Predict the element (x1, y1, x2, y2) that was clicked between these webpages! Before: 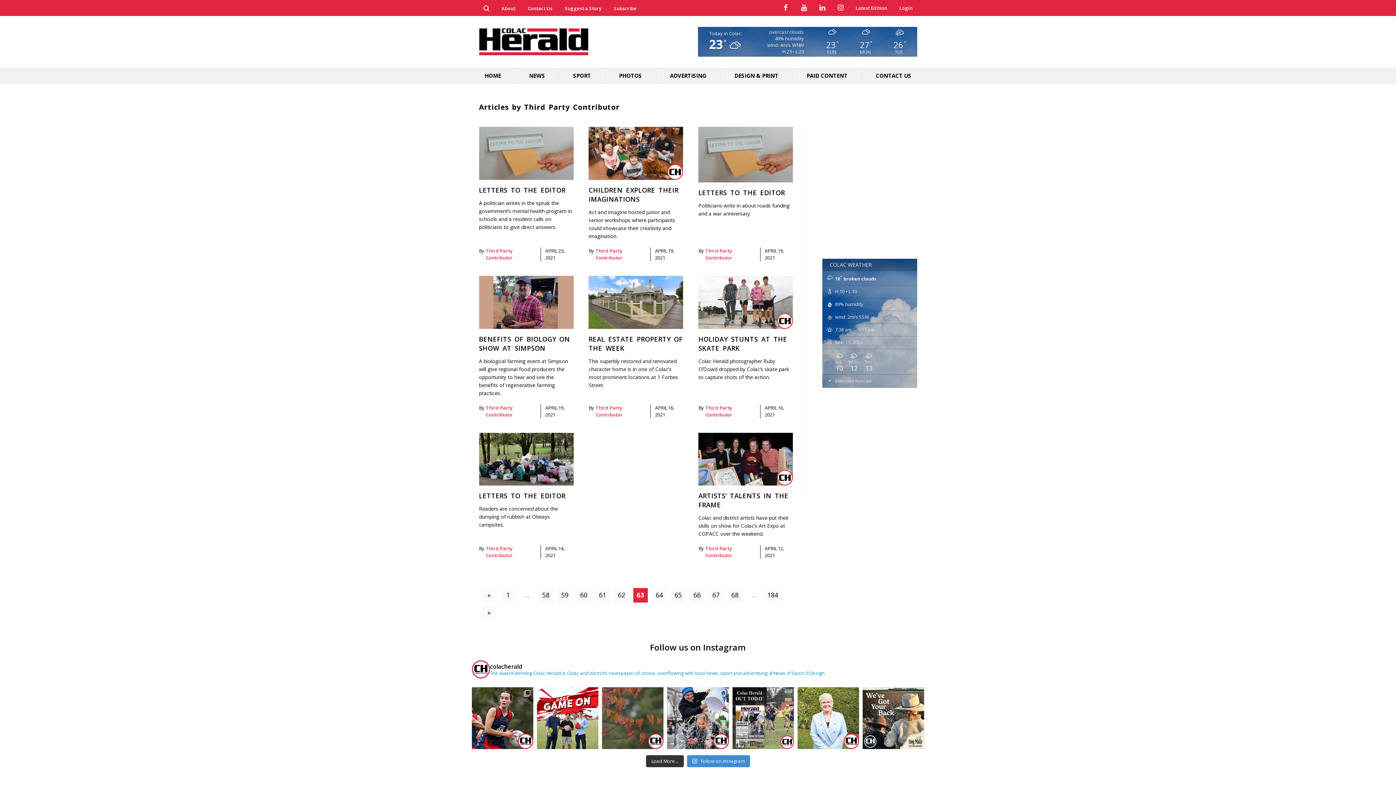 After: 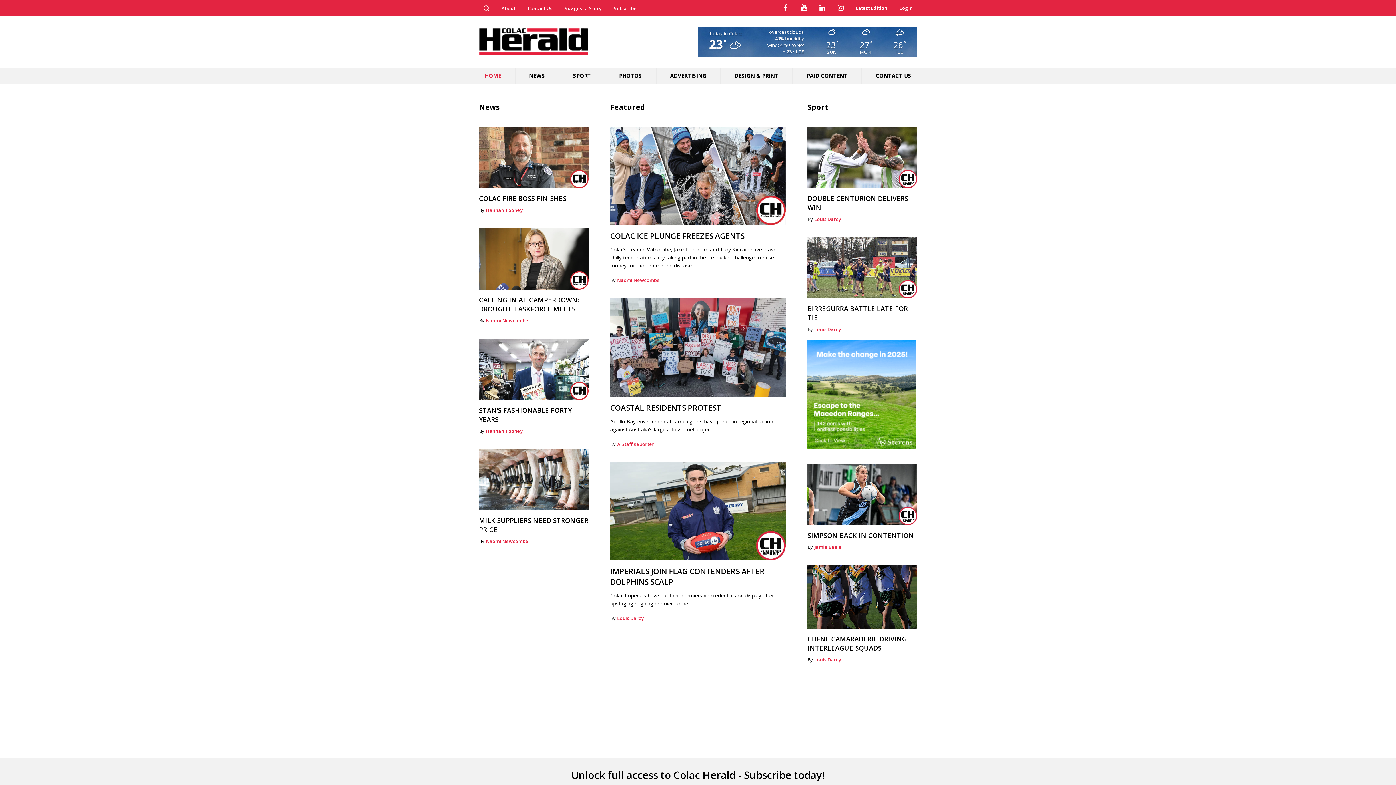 Action: label: HOME bbox: (479, 67, 515, 84)